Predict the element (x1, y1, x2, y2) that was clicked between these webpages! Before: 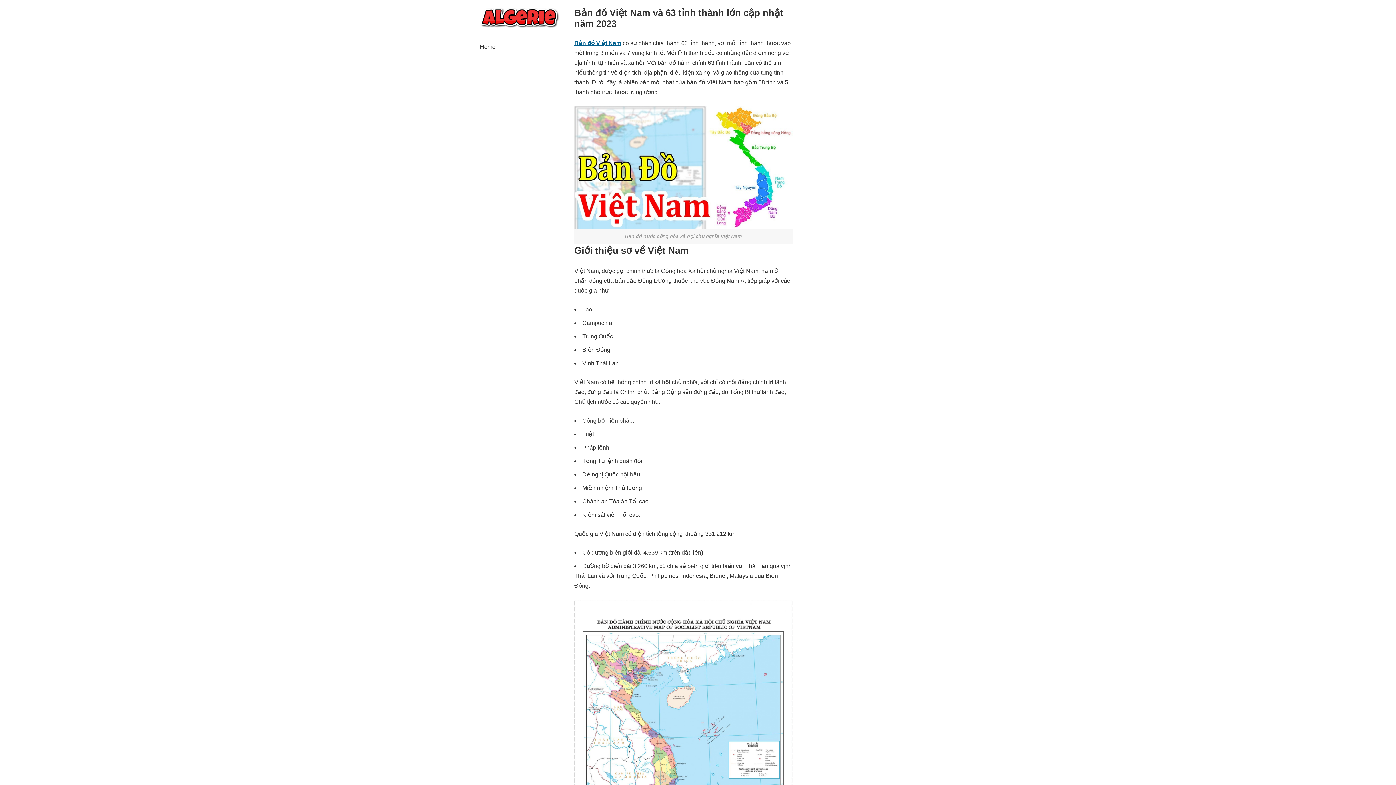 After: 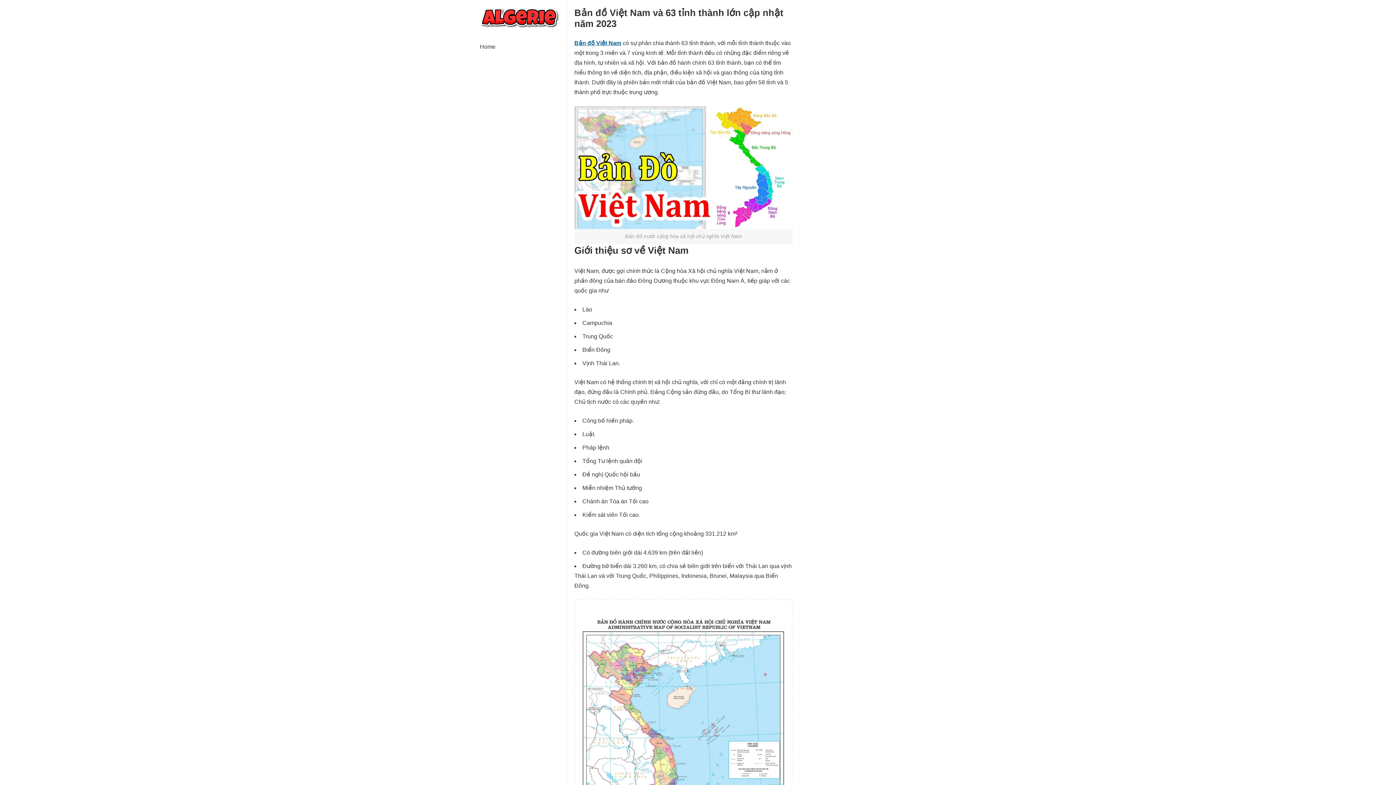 Action: label: Bản đồ Việt Nam bbox: (574, 40, 621, 46)